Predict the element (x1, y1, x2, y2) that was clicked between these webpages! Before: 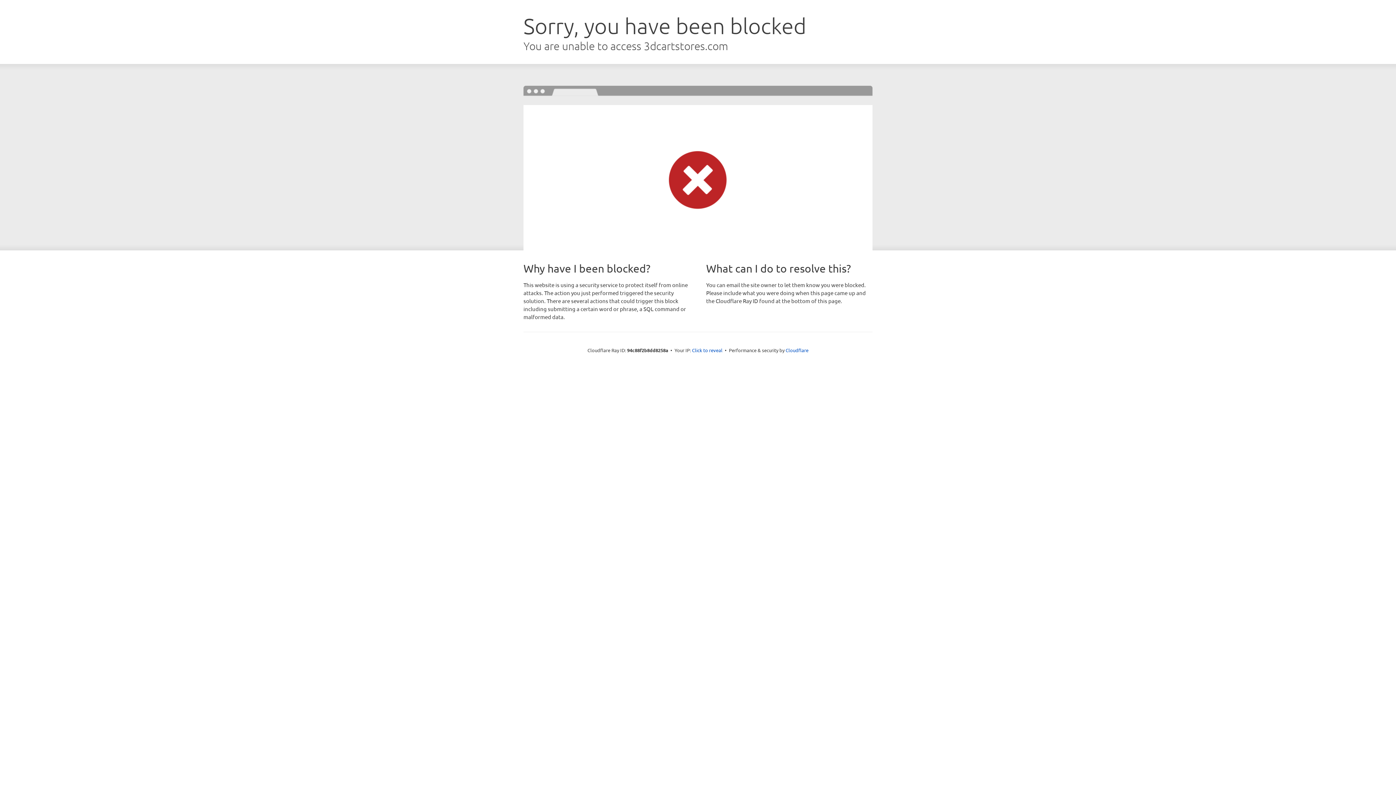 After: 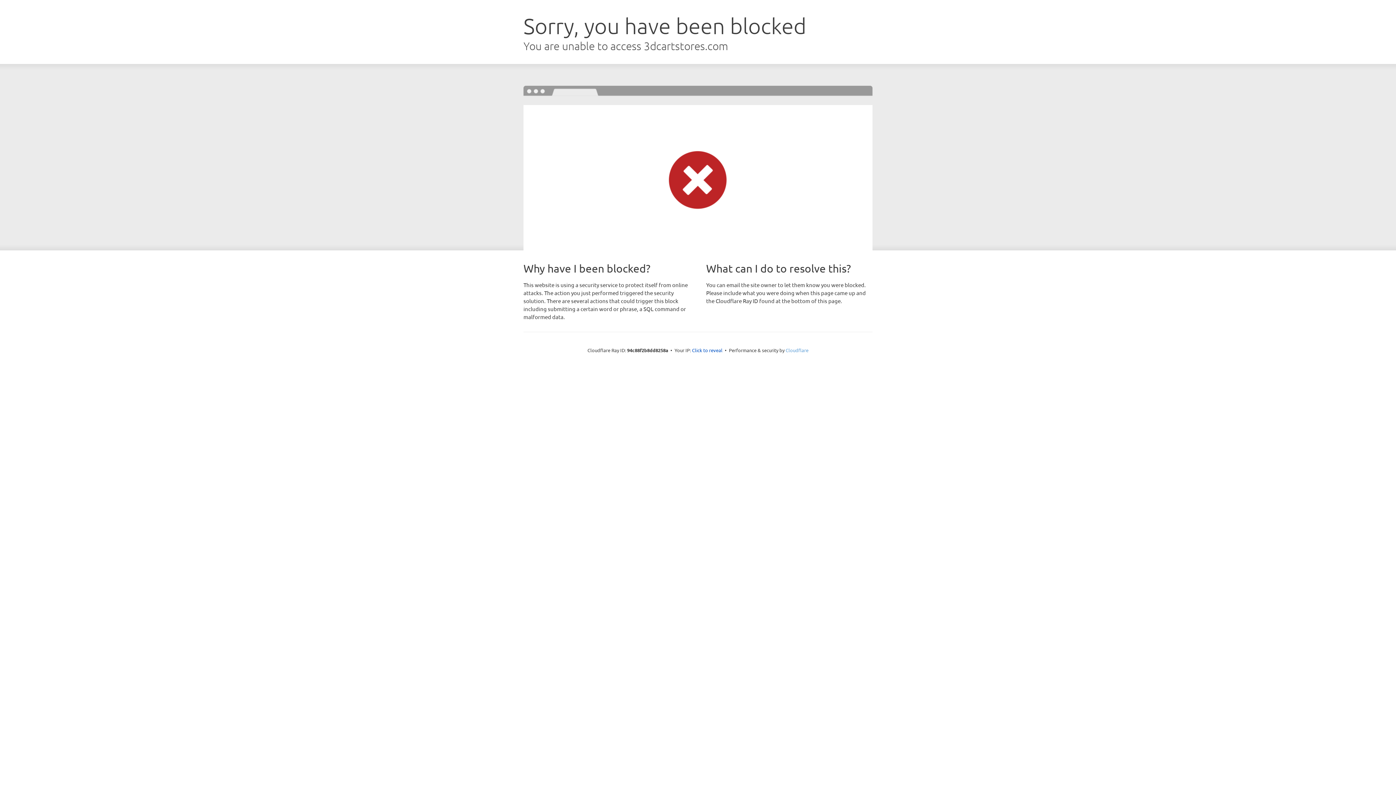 Action: label: Cloudflare bbox: (785, 347, 808, 353)